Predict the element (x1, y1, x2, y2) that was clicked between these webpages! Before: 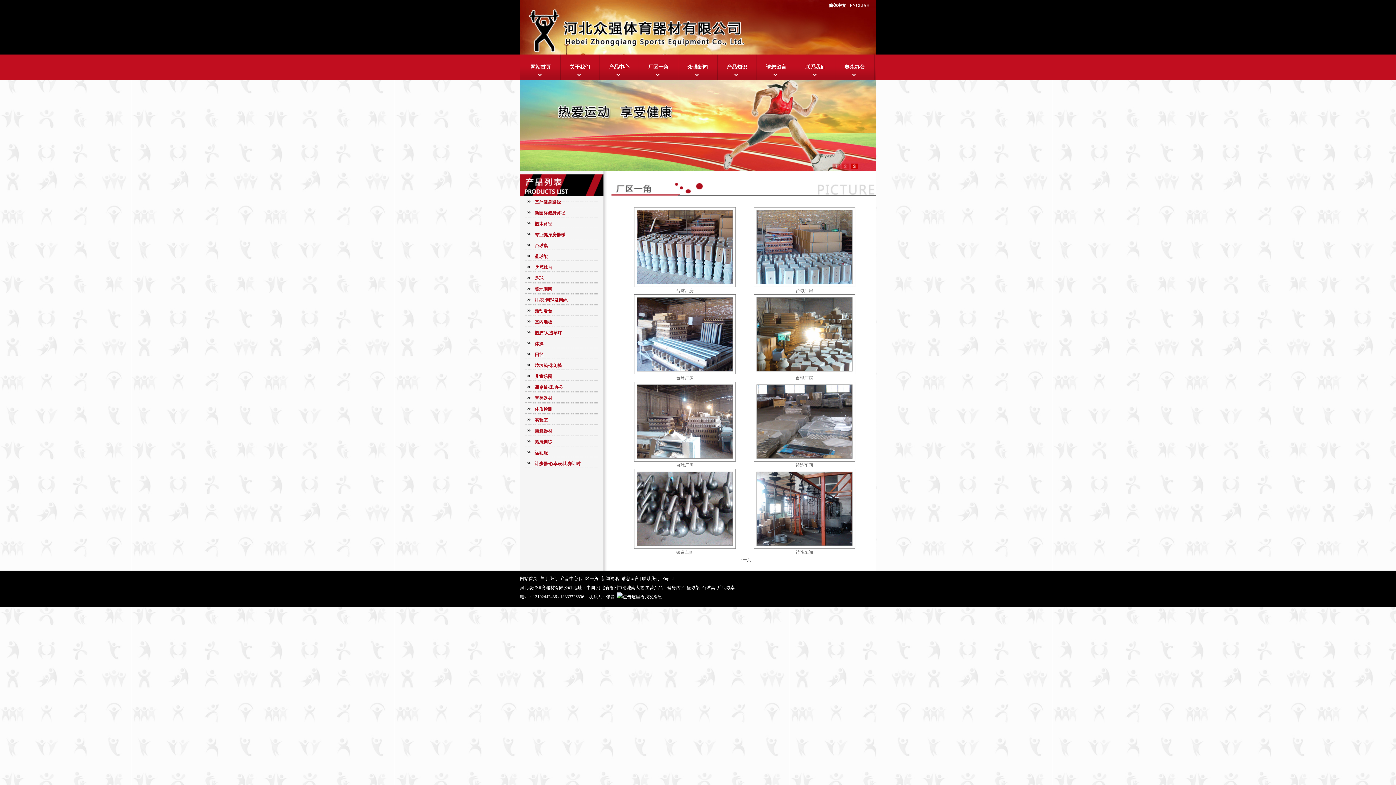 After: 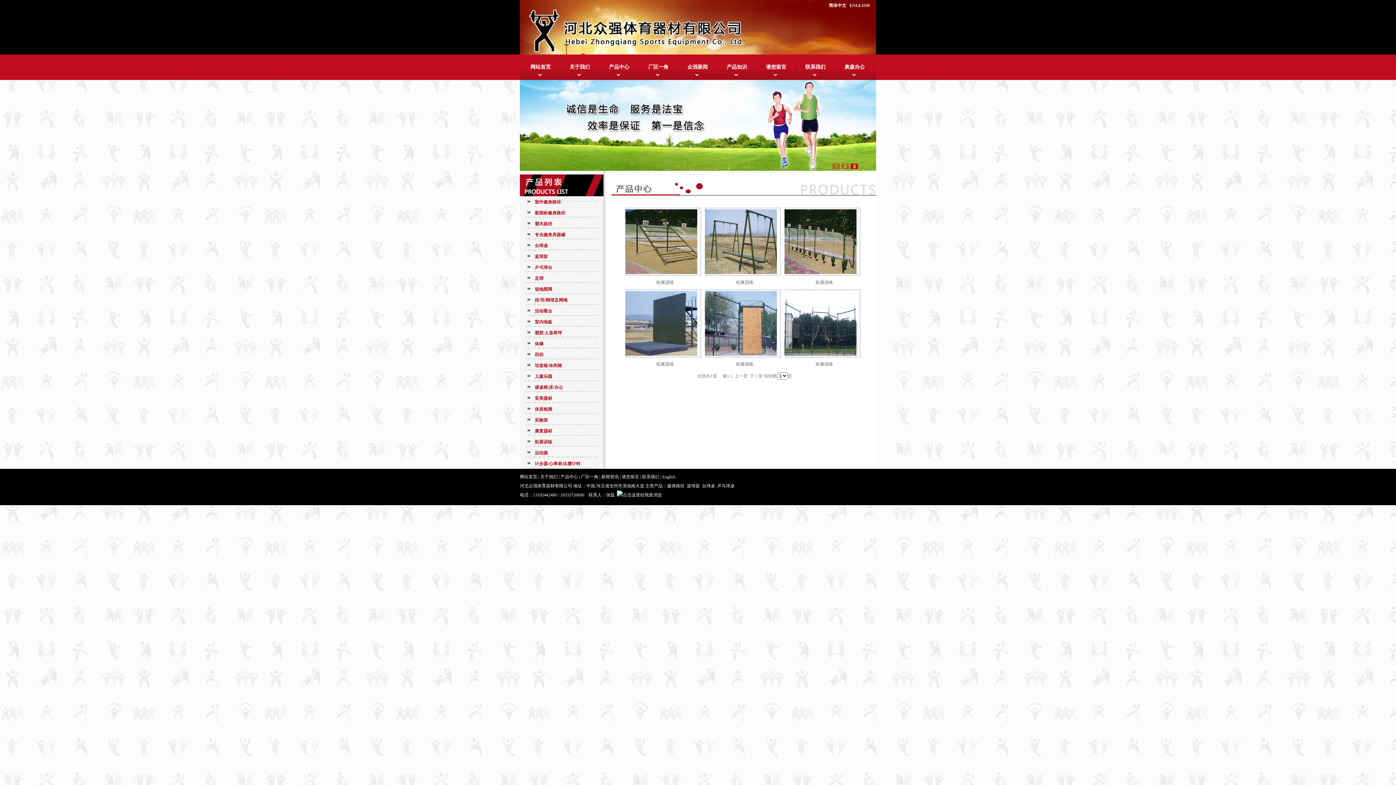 Action: bbox: (534, 434, 552, 448) label: 拓展训练